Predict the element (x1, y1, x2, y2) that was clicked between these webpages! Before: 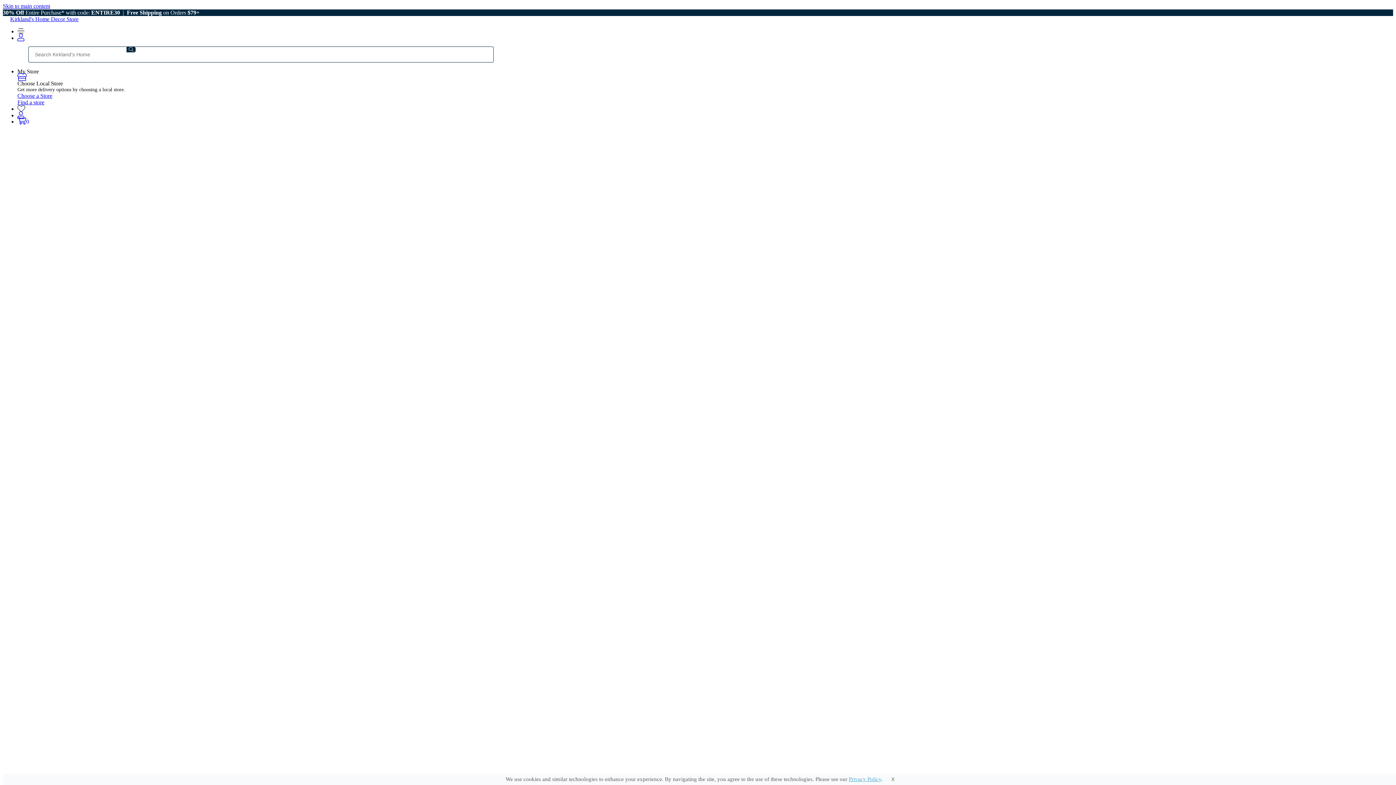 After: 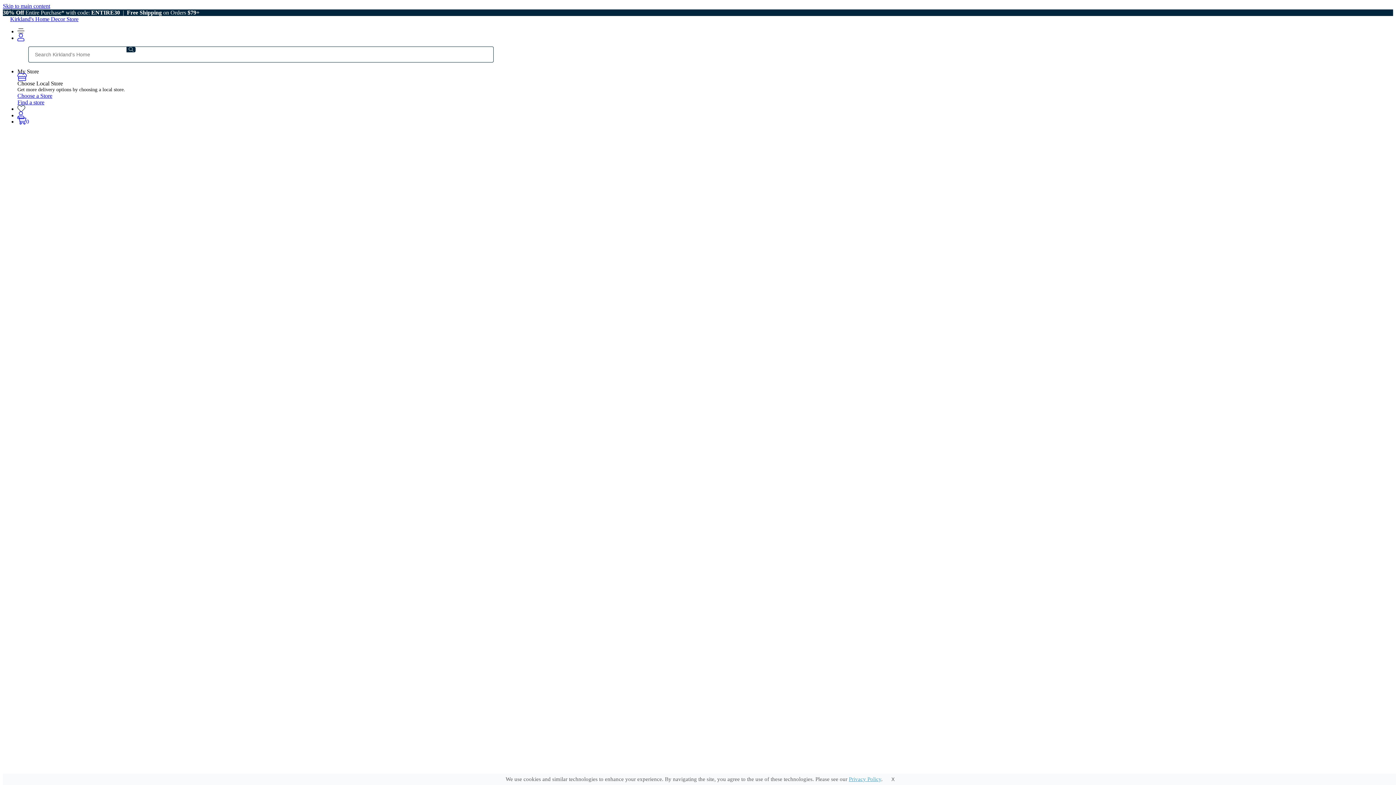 Action: label: Benches & Ottomans bbox: (32, 511, 81, 517)